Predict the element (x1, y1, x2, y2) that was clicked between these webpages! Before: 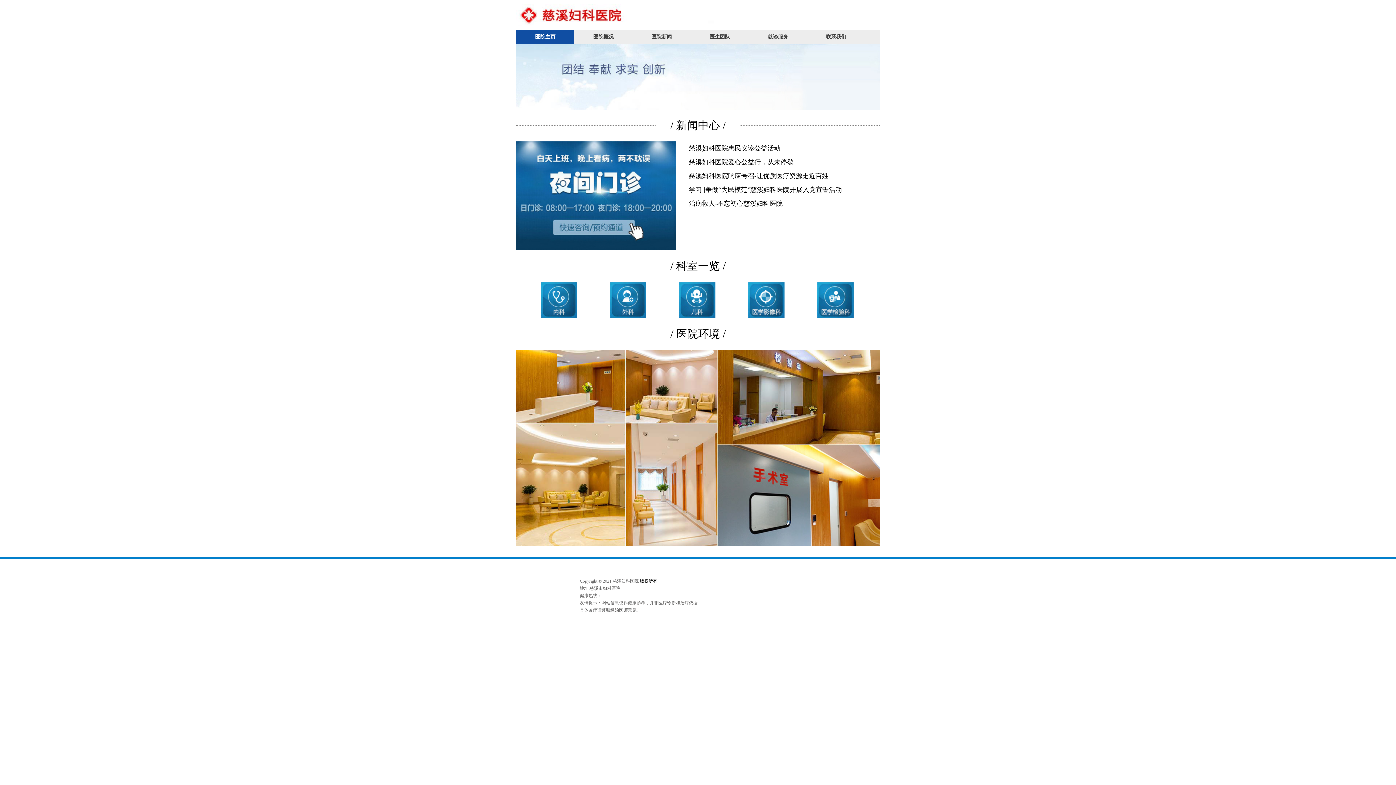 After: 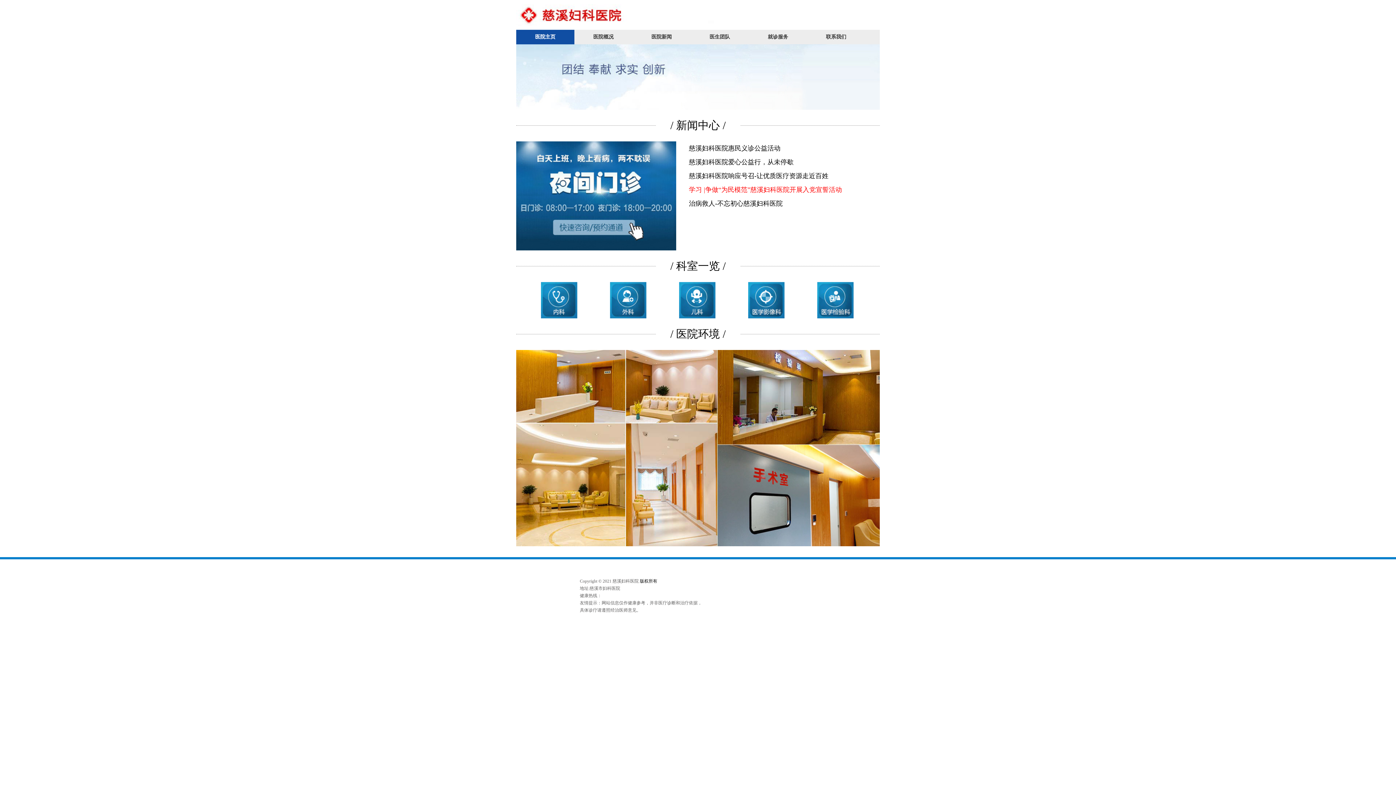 Action: label: 学习 |争做“为民模范”慈溪妇科医院开展入党宣誓活动 bbox: (689, 182, 857, 196)